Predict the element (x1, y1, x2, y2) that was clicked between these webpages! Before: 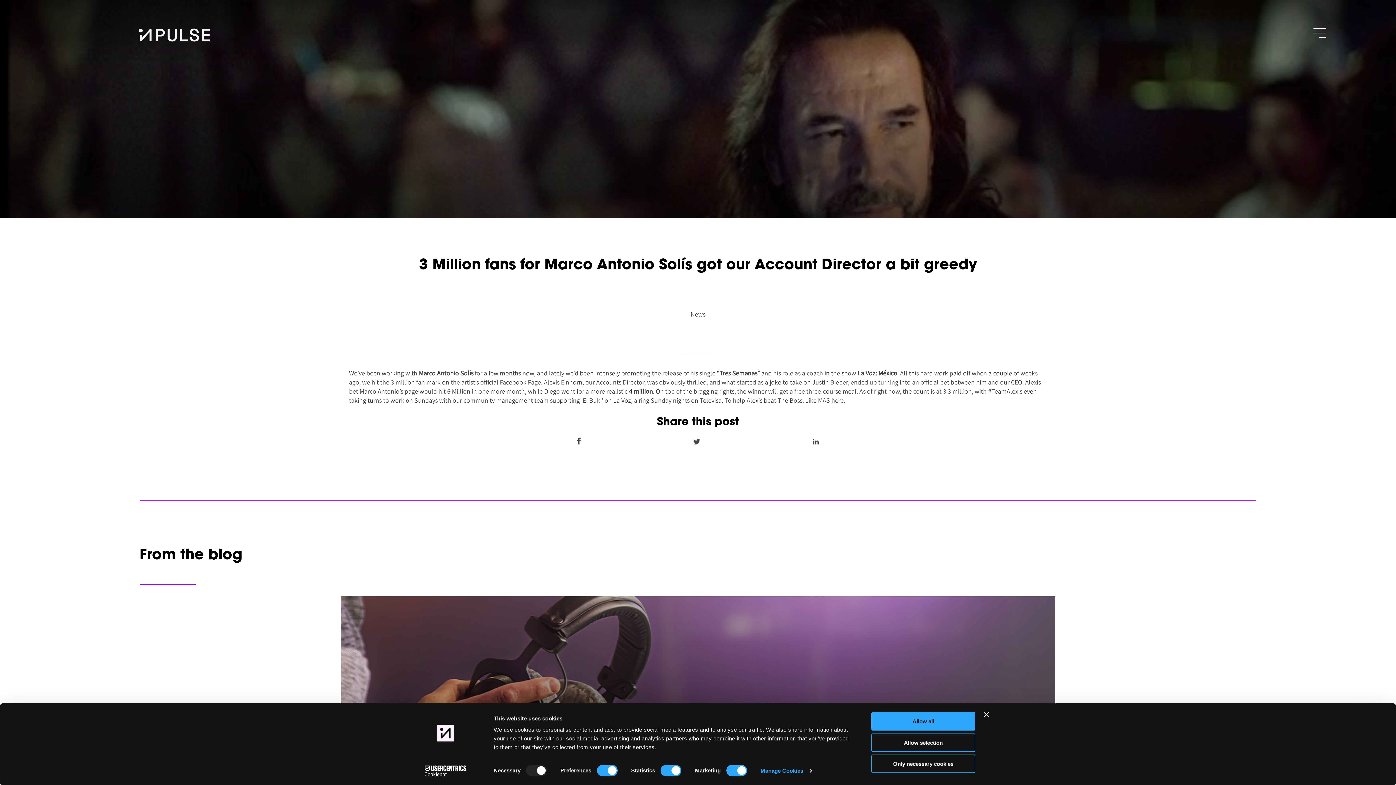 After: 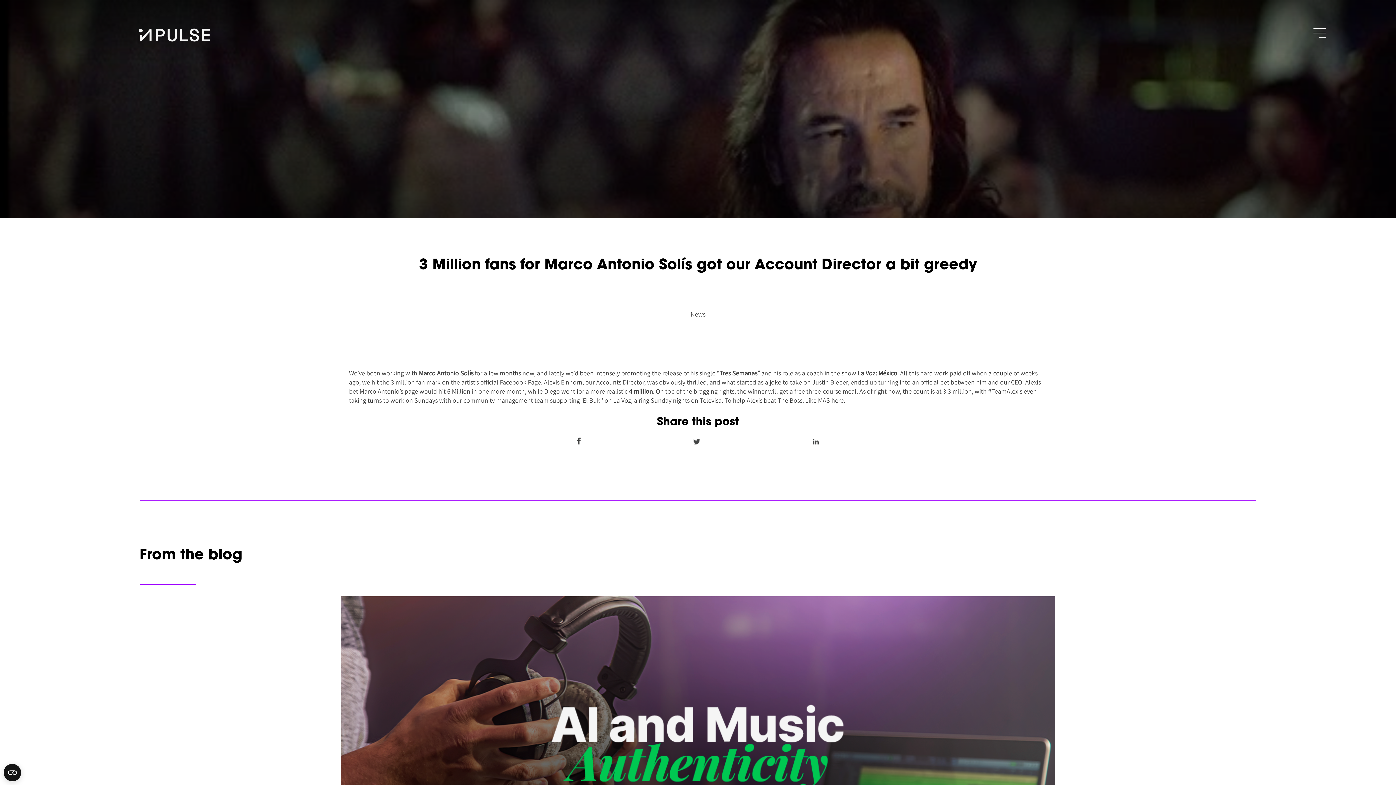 Action: bbox: (984, 712, 989, 717) label: Close banner